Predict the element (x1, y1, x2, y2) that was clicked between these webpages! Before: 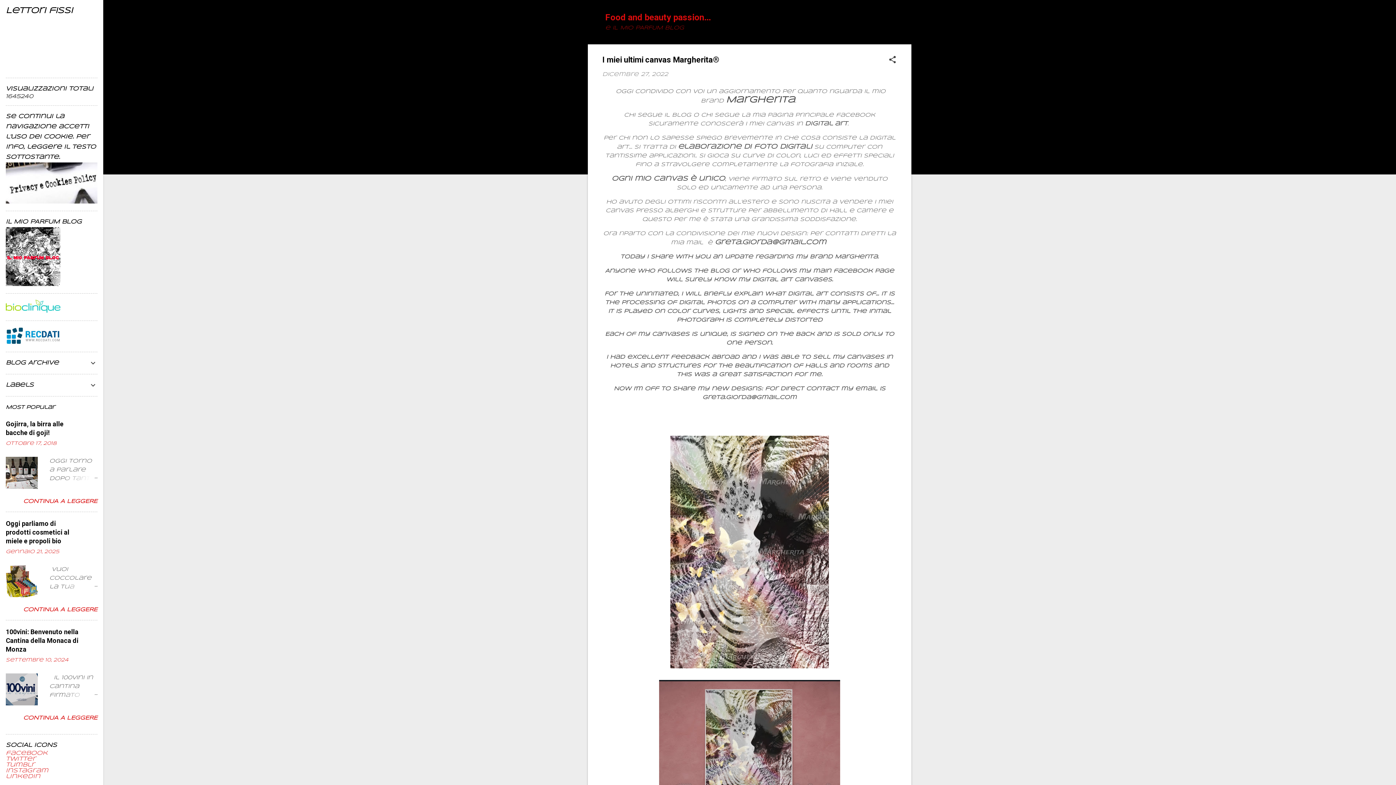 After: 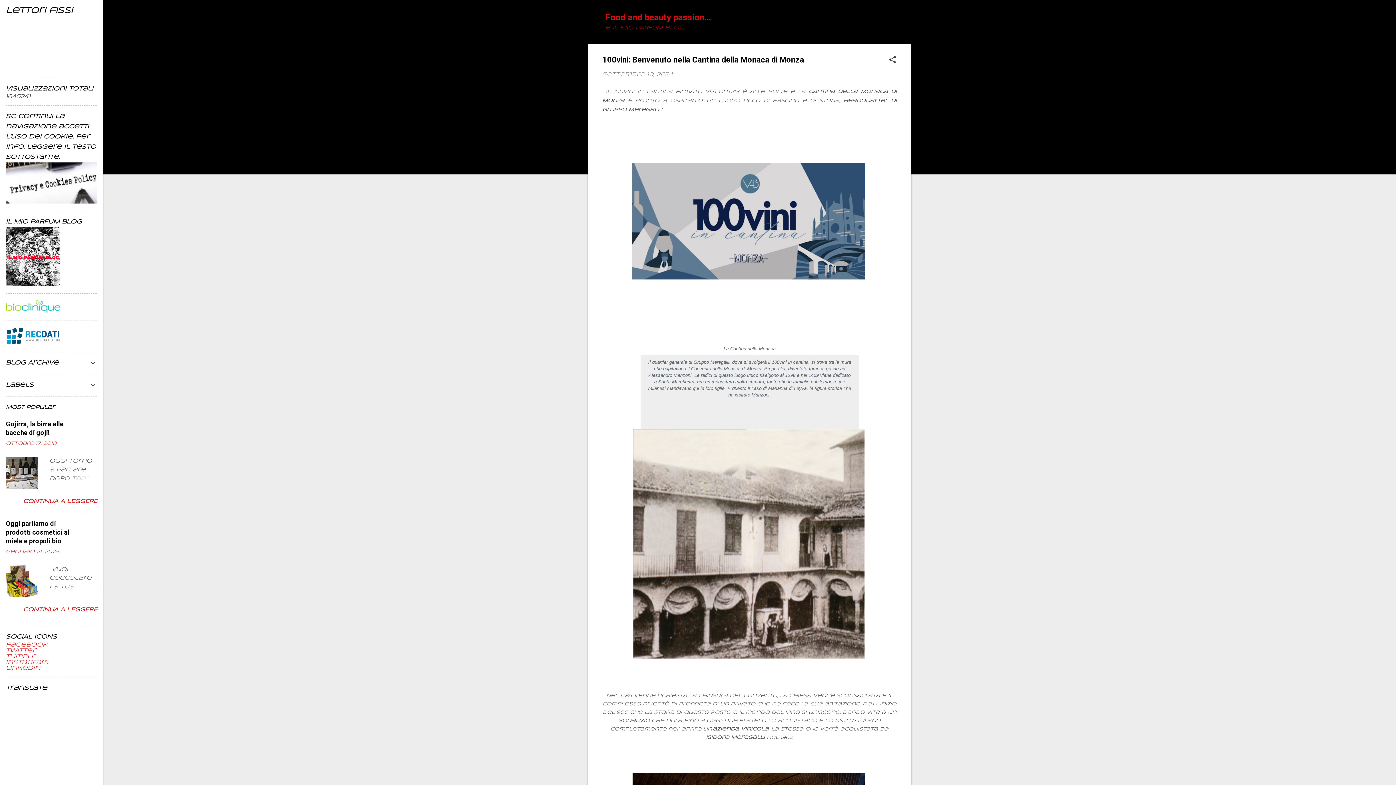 Action: label: CONTINUA A LEGGERE bbox: (23, 716, 97, 721)